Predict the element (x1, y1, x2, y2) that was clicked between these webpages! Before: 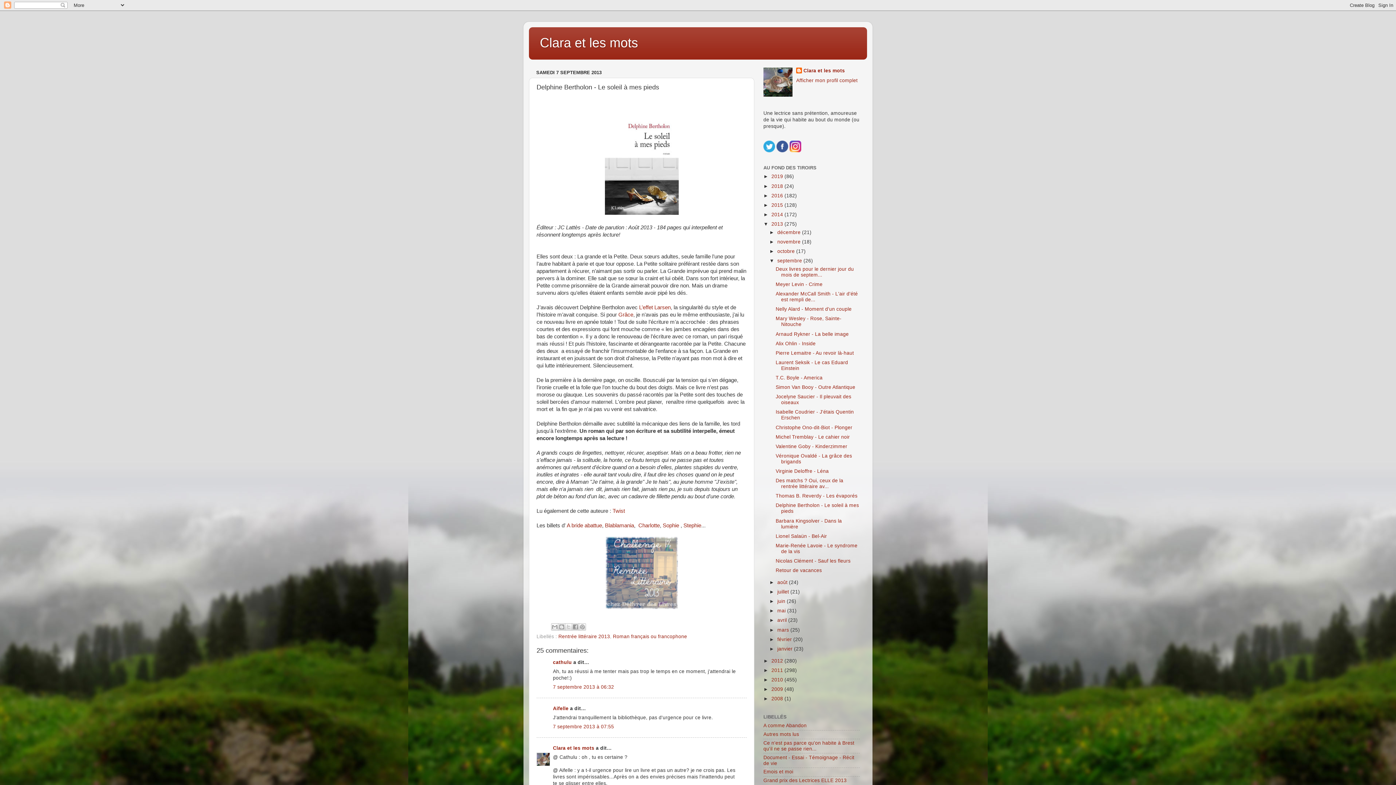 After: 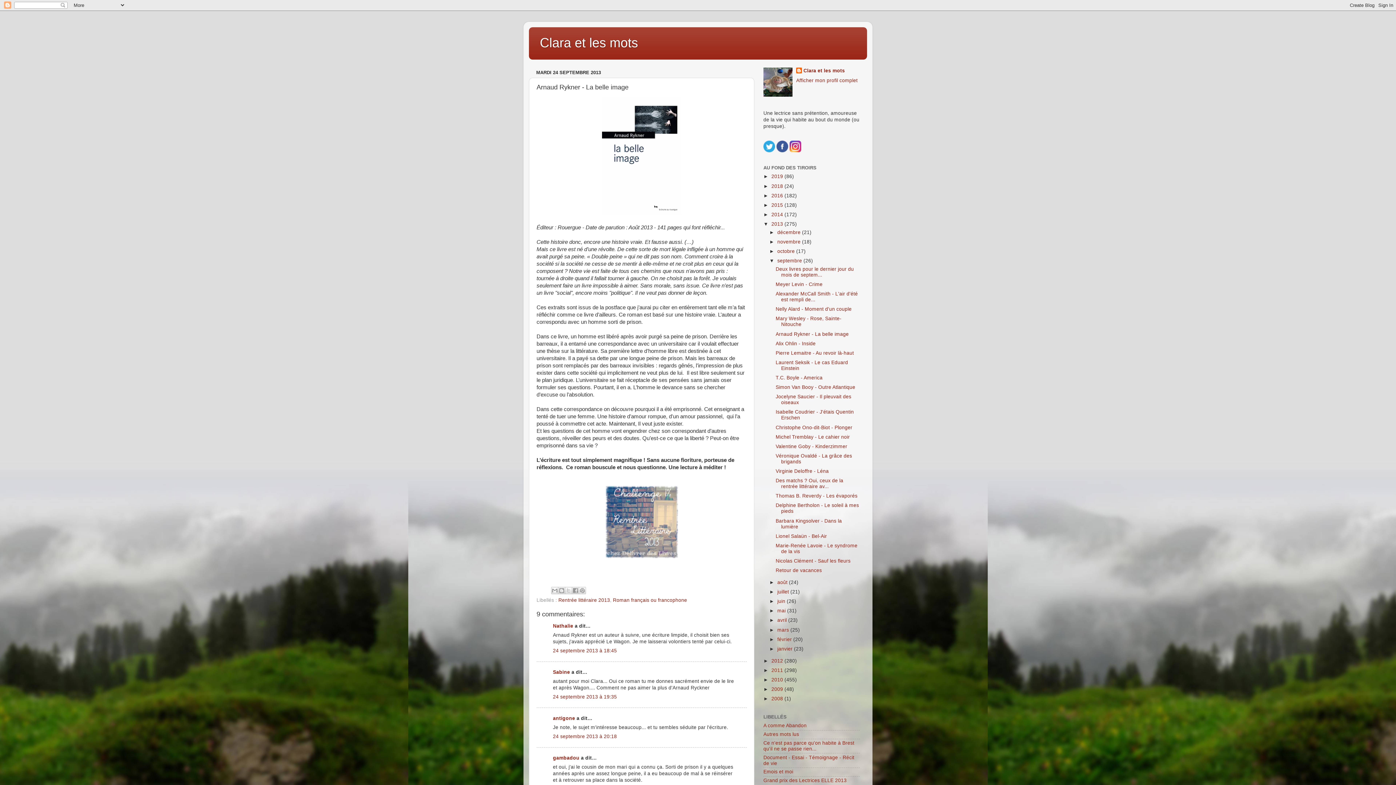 Action: bbox: (775, 331, 848, 336) label: Arnaud Rykner - La belle image